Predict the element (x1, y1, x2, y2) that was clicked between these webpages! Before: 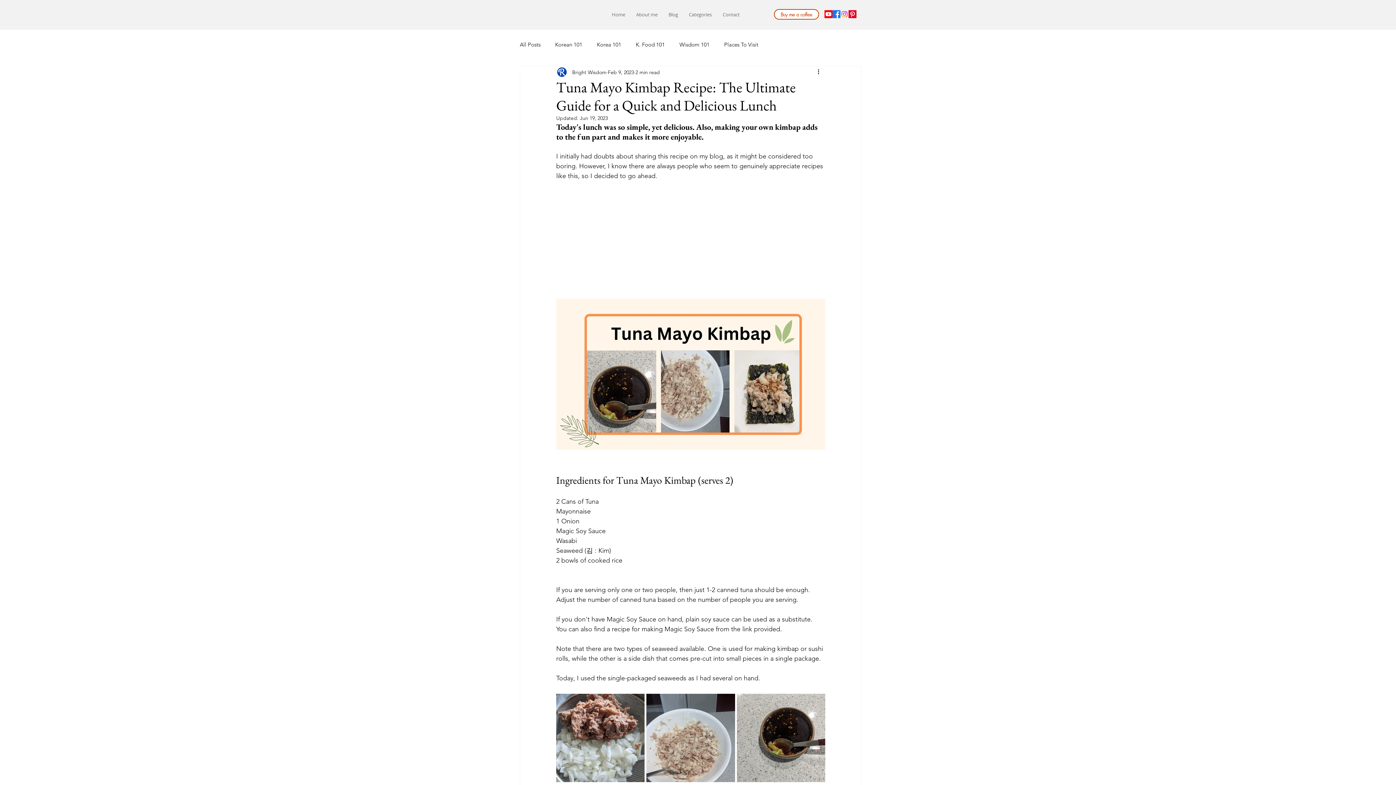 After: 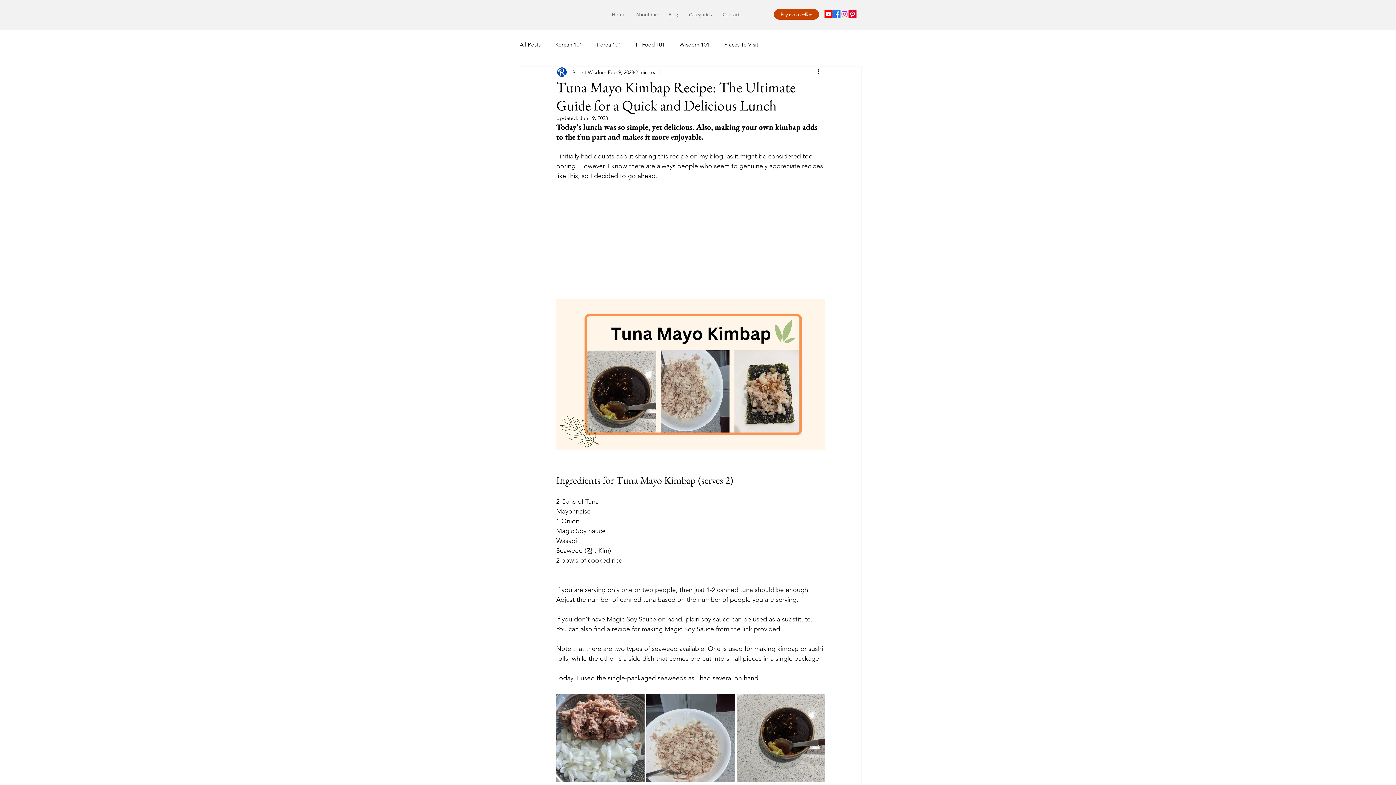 Action: bbox: (774, 9, 819, 19) label: Buy me a coffee